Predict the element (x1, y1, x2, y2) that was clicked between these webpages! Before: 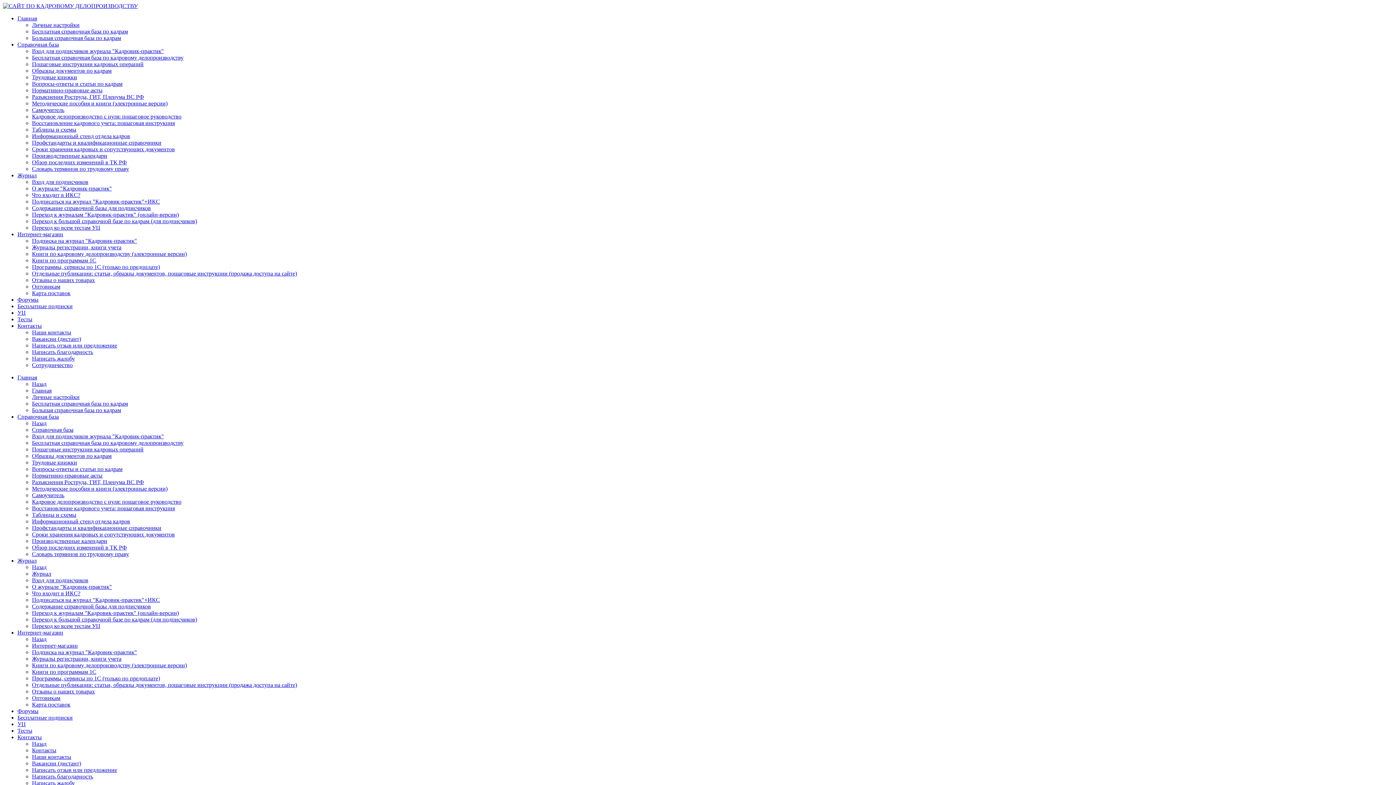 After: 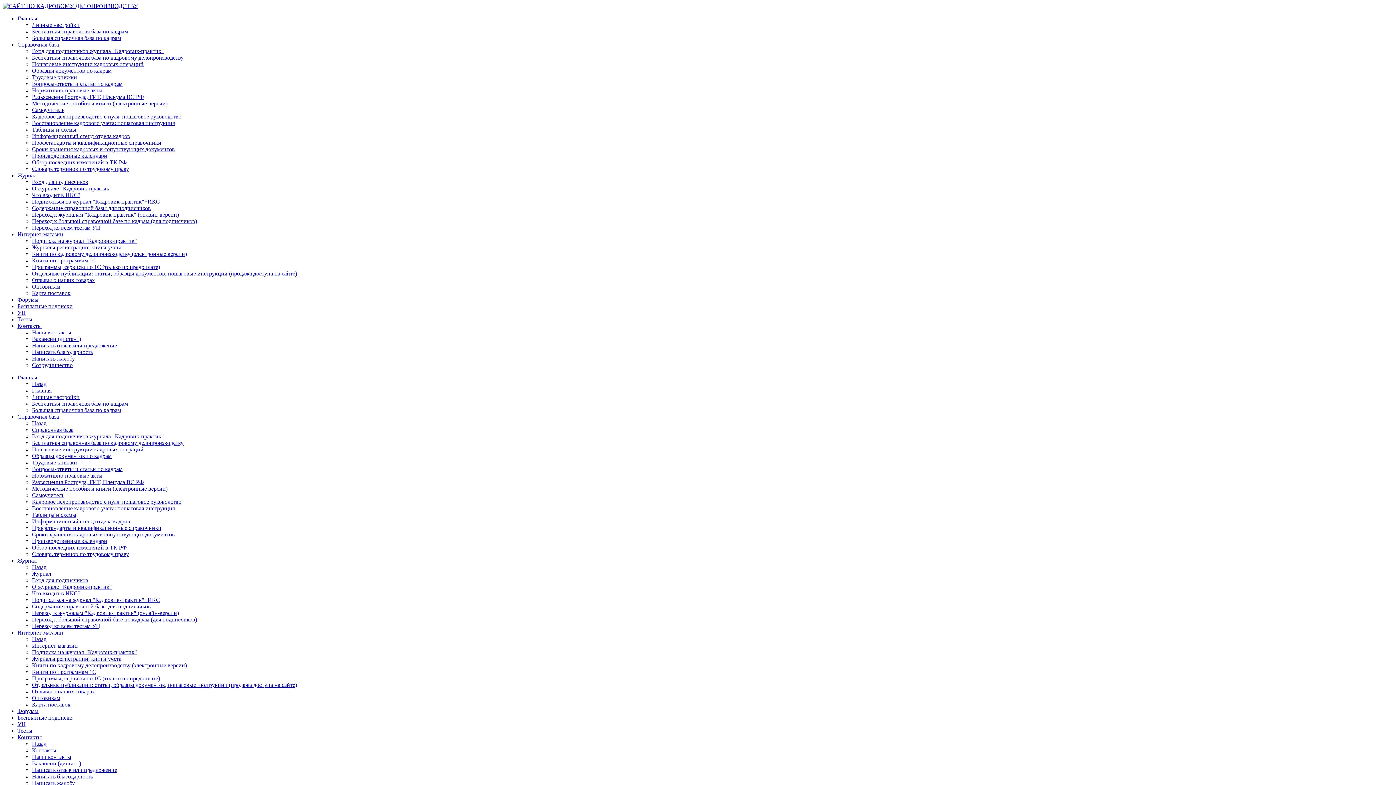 Action: label: Контакты bbox: (17, 734, 41, 740)